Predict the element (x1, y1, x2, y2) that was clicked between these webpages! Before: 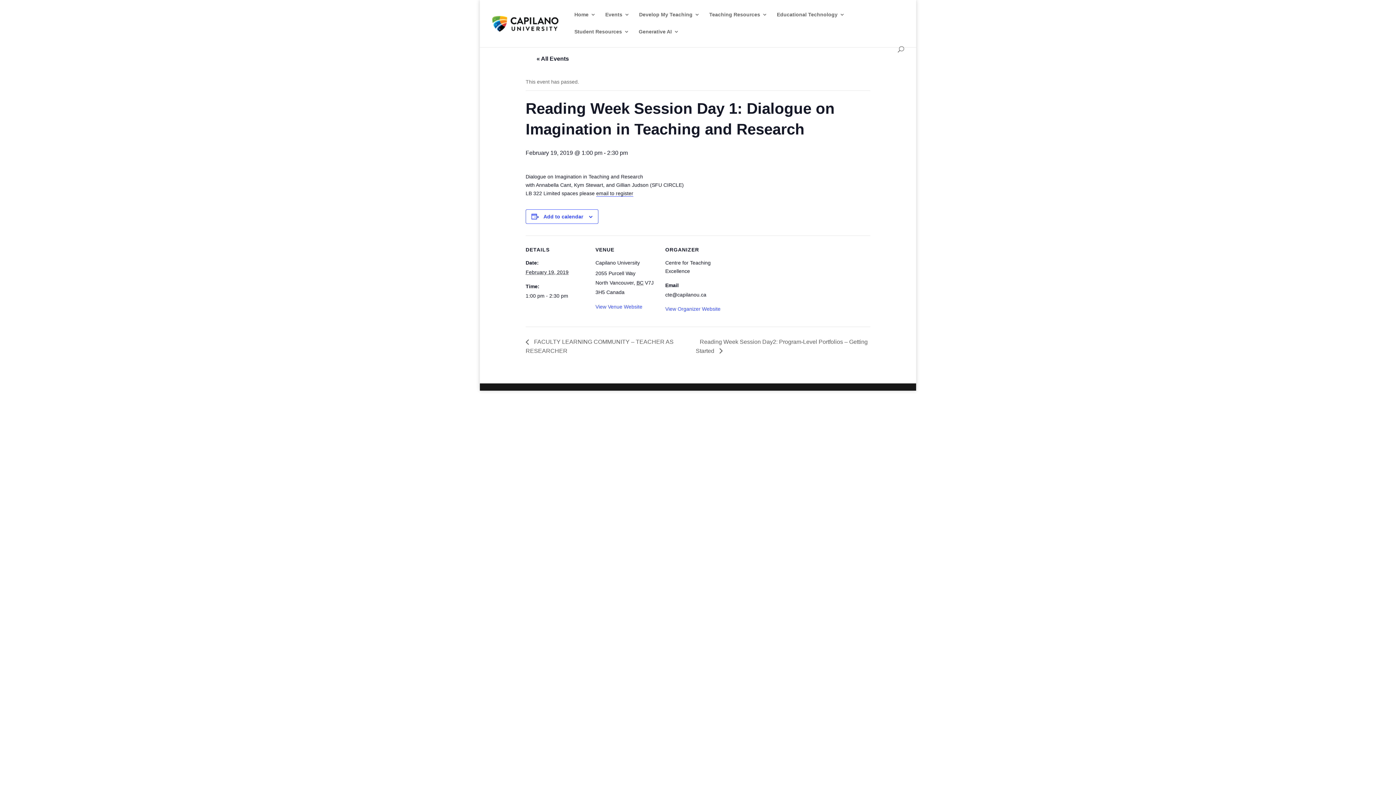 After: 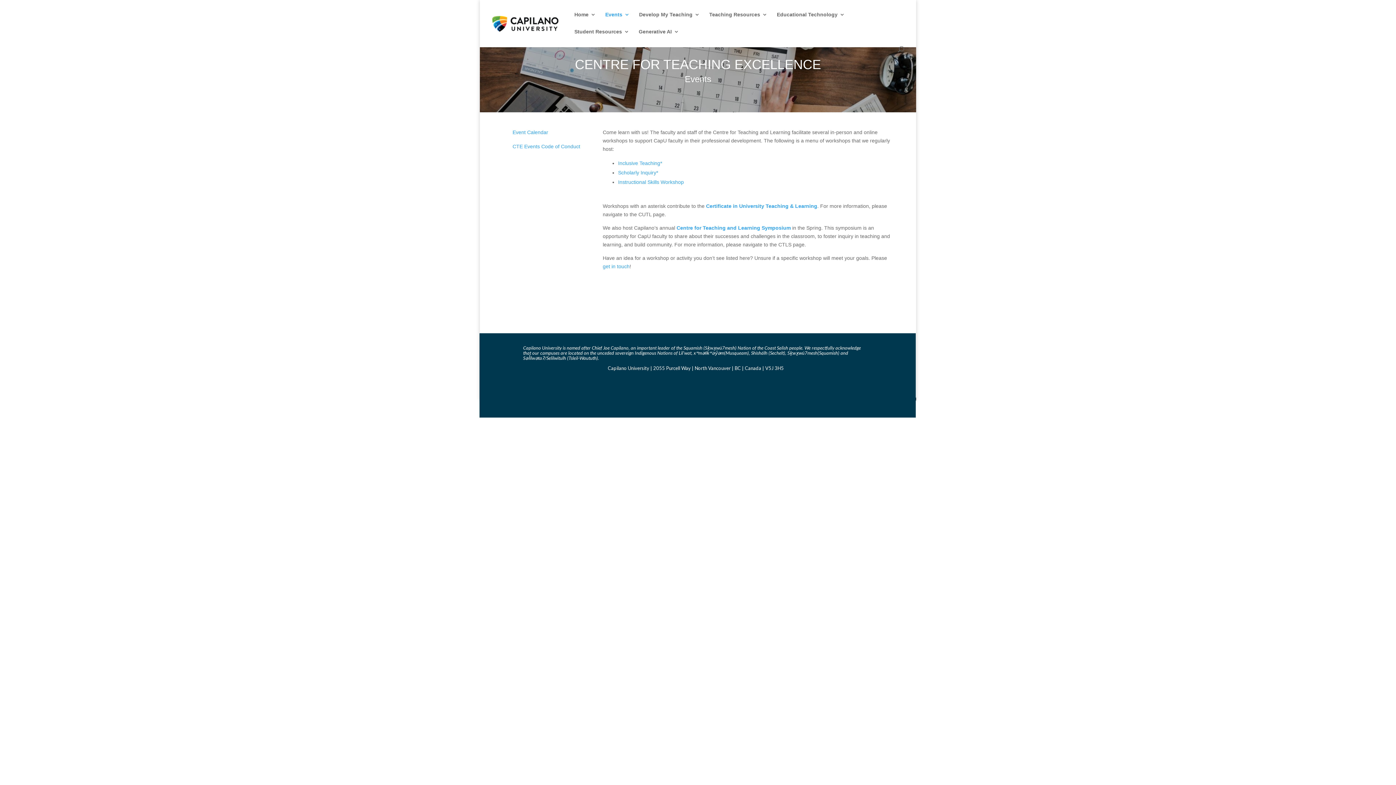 Action: label: Events bbox: (605, 12, 629, 29)